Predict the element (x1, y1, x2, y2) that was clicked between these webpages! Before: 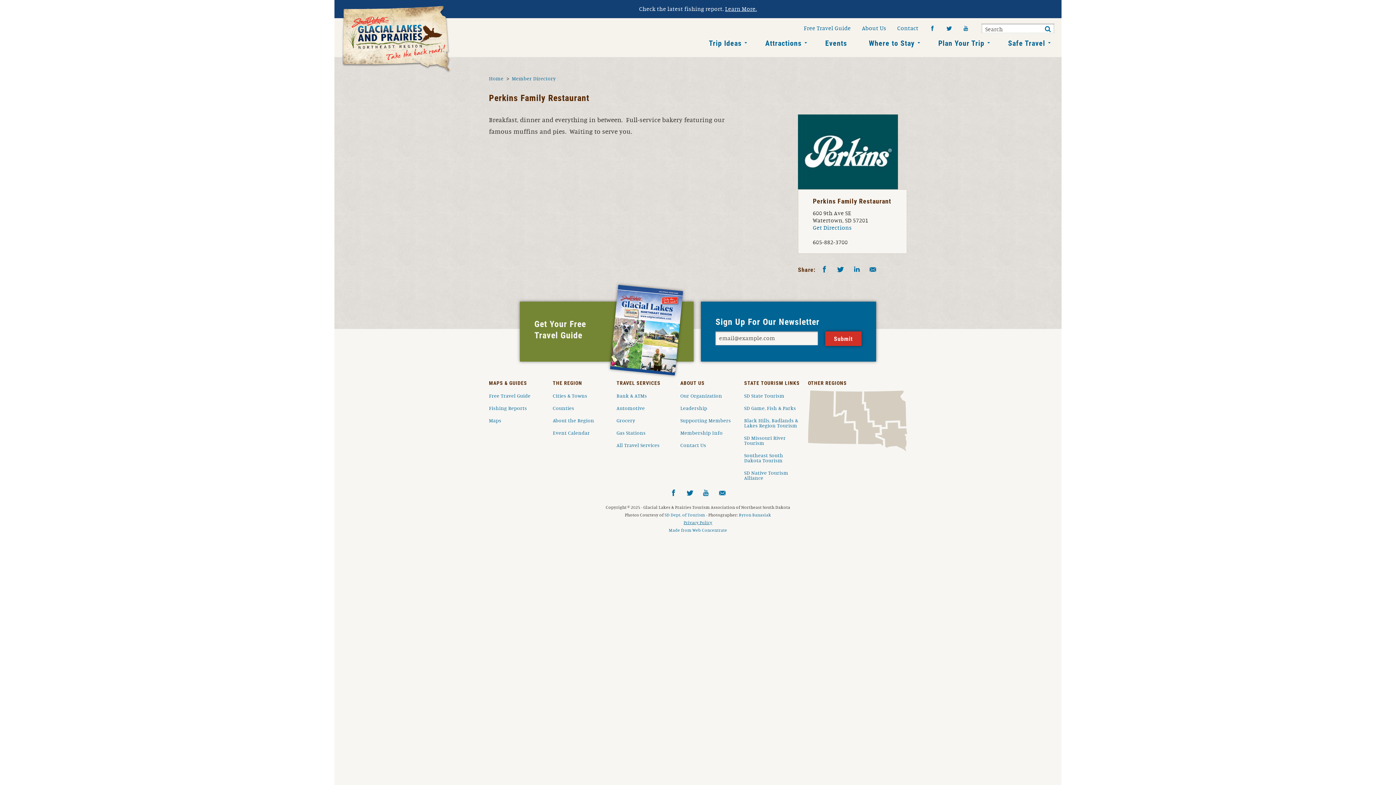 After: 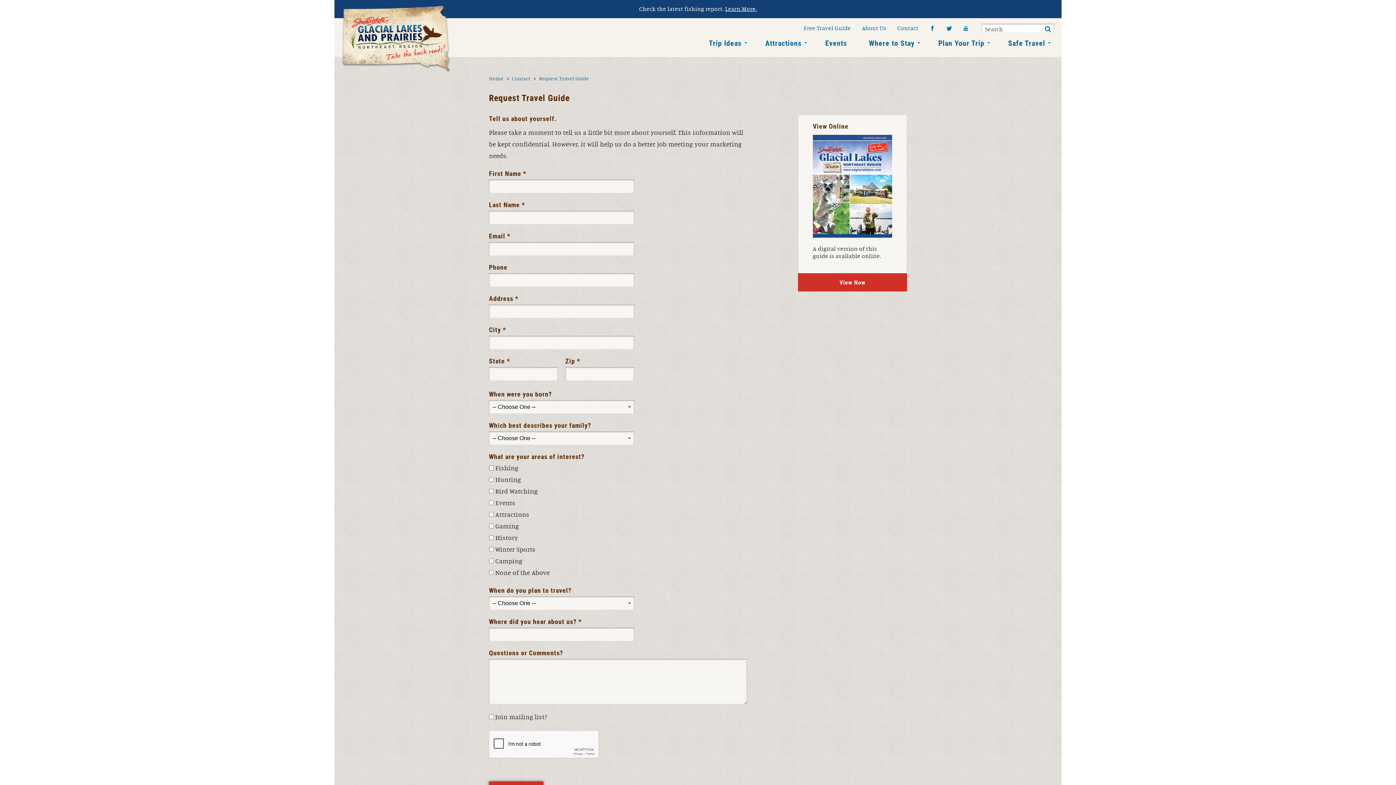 Action: label: Get Your Free Travel Guide bbox: (520, 301, 693, 361)